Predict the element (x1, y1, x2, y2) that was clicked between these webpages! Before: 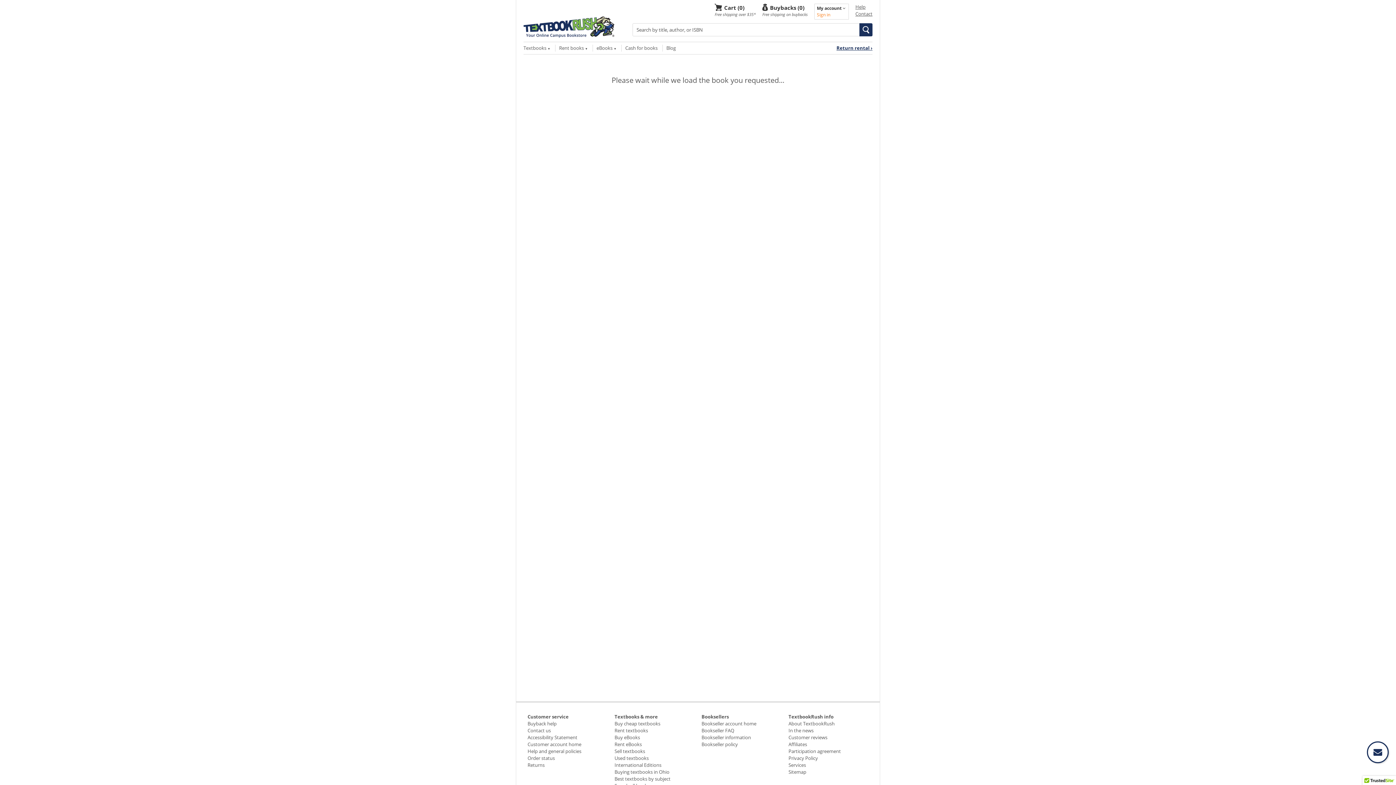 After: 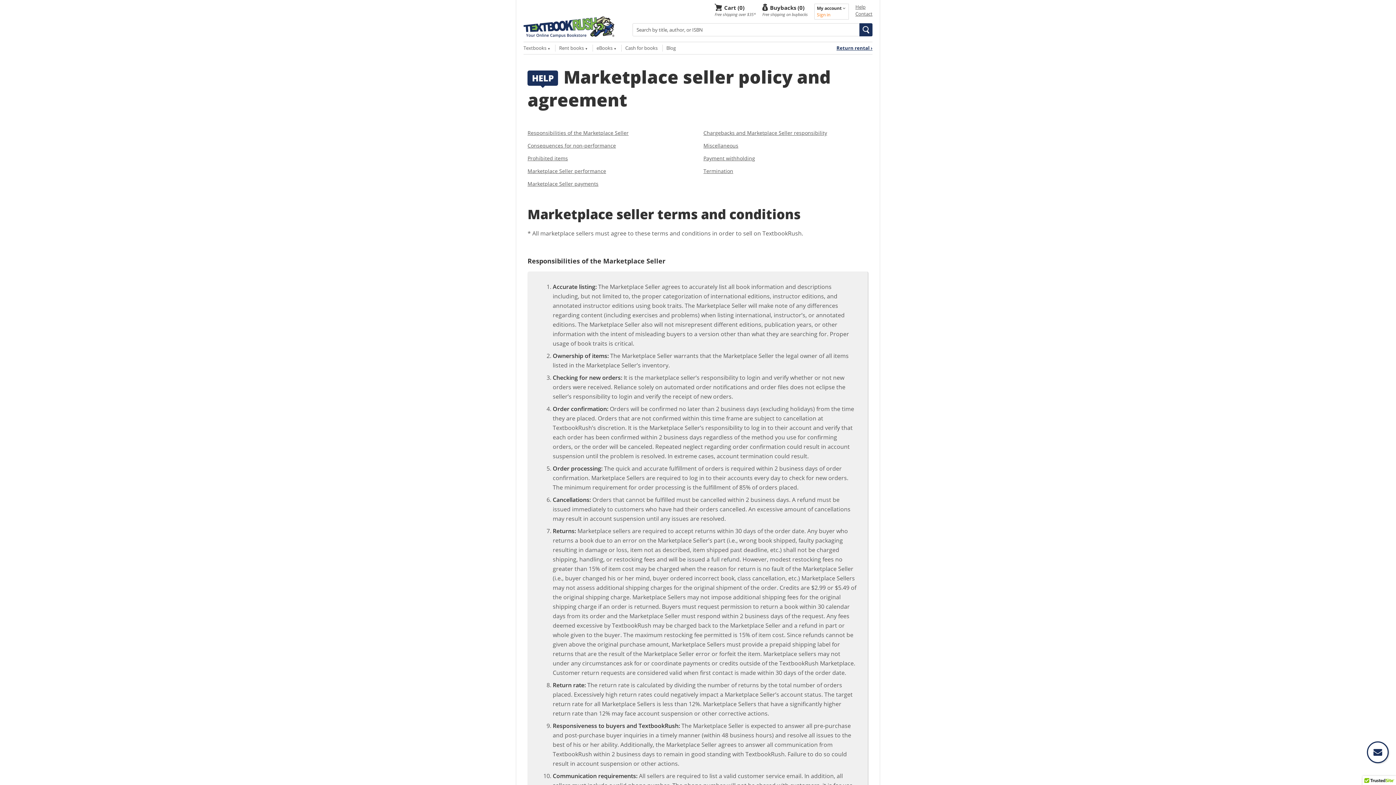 Action: bbox: (701, 741, 738, 748) label: Bookseller policy